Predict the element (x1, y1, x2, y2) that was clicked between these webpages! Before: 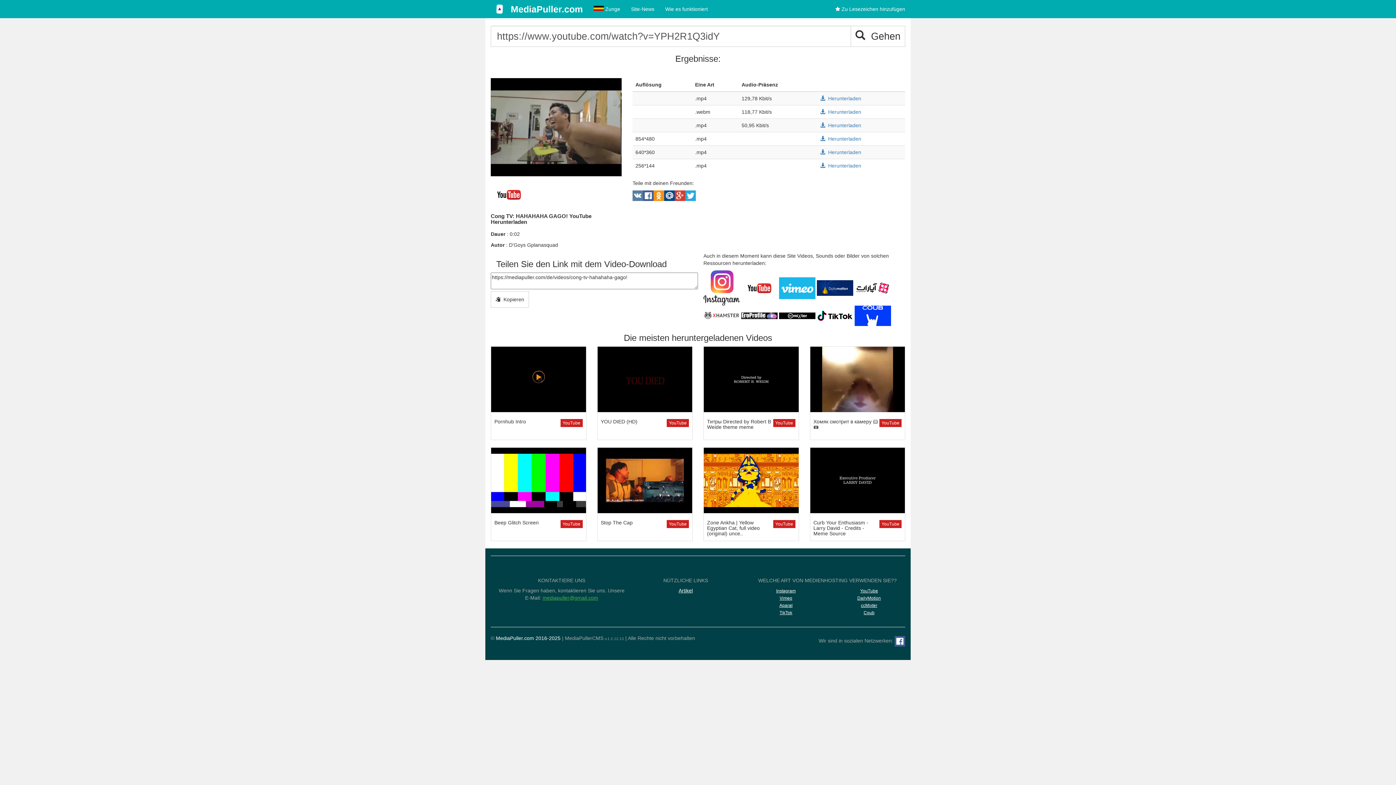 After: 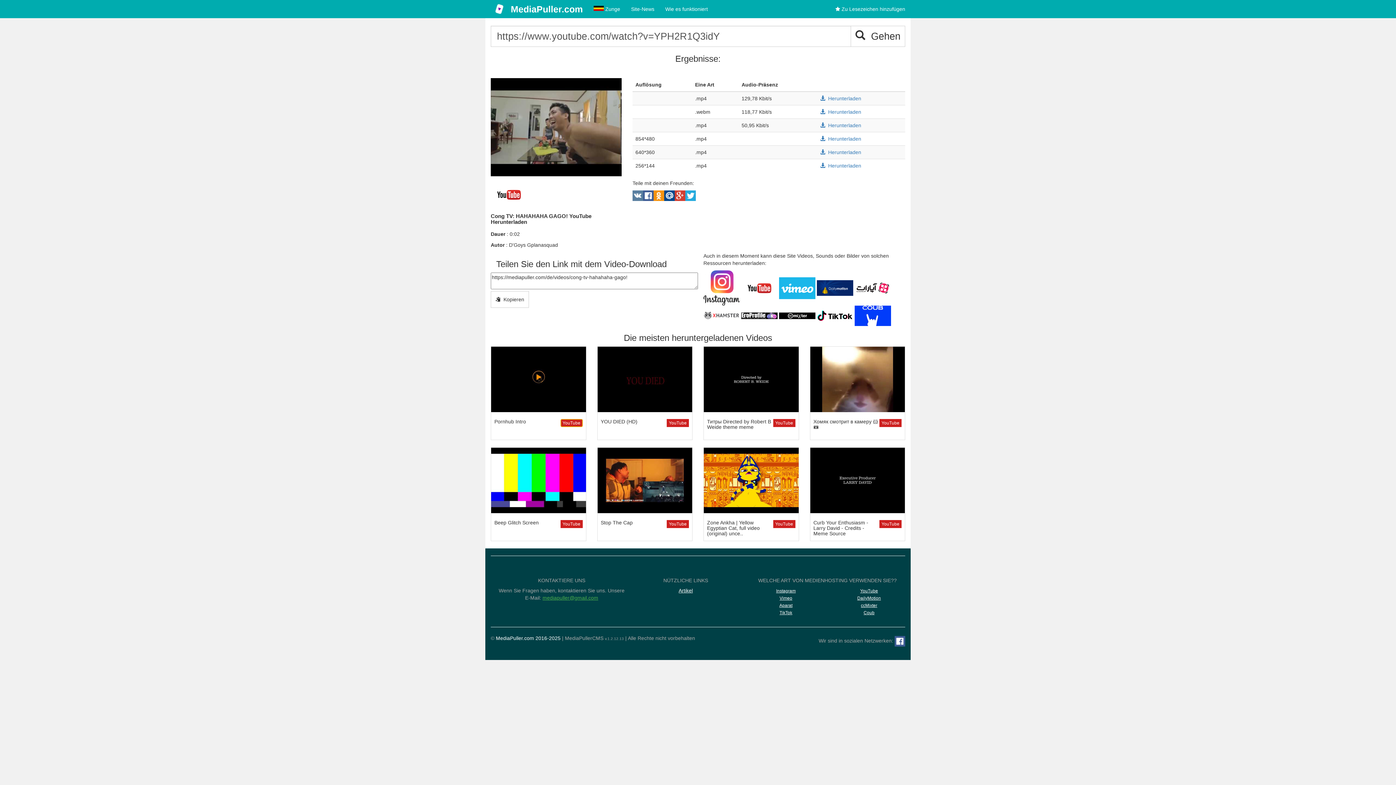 Action: bbox: (560, 419, 582, 427) label: YouTube